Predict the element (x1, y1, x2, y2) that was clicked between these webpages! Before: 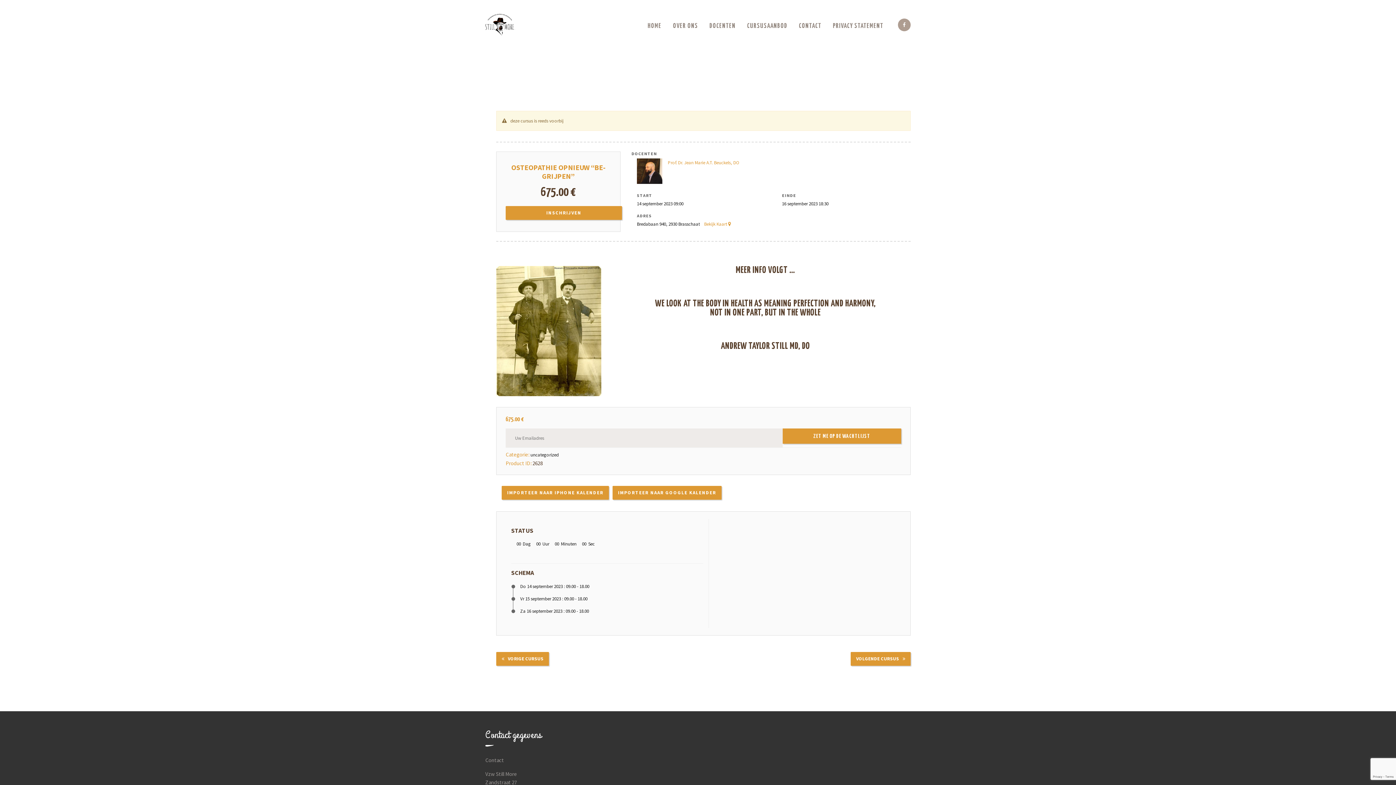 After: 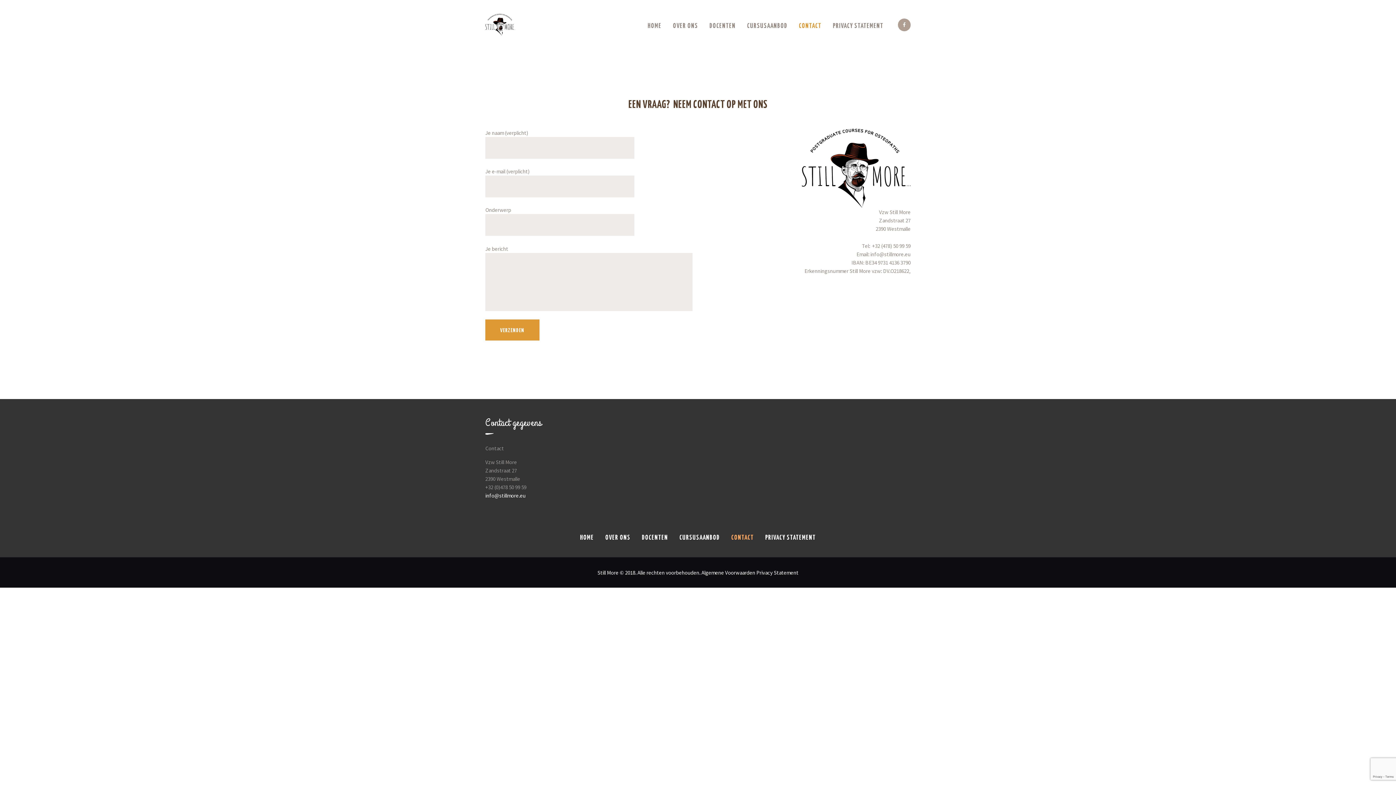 Action: label: CONTACT bbox: (793, 15, 827, 34)